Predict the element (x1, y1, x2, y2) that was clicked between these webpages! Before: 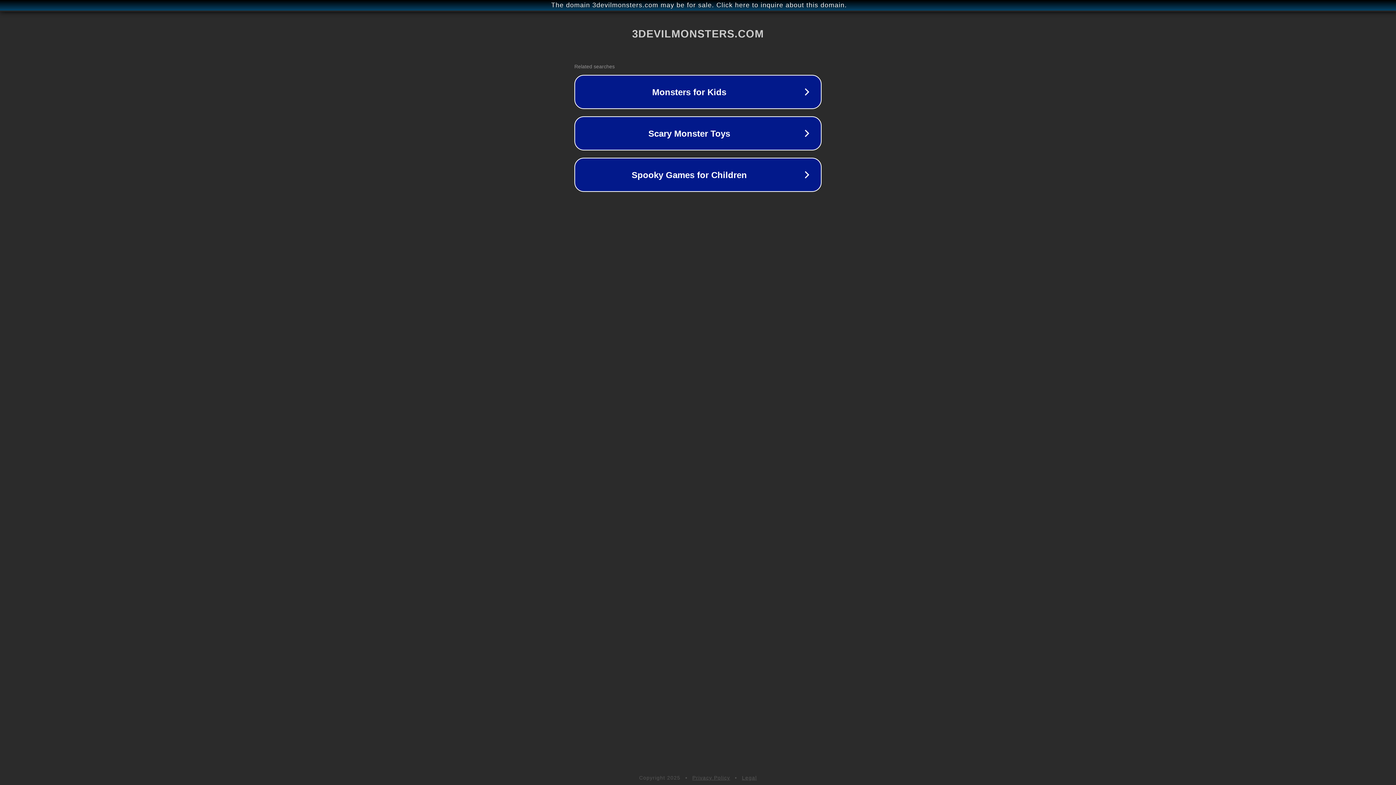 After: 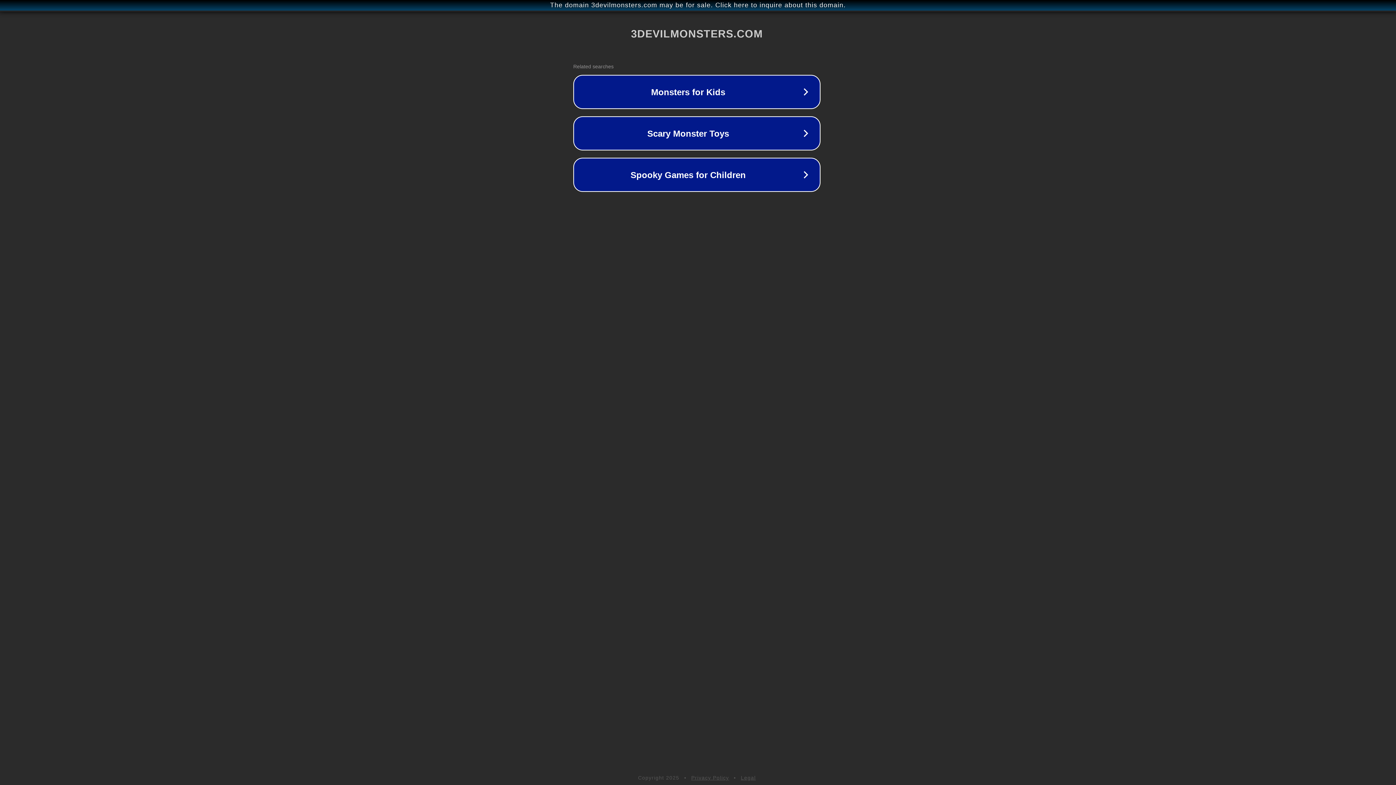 Action: label: The domain 3devilmonsters.com may be for sale. Click here to inquire about this domain. bbox: (1, 1, 1397, 9)